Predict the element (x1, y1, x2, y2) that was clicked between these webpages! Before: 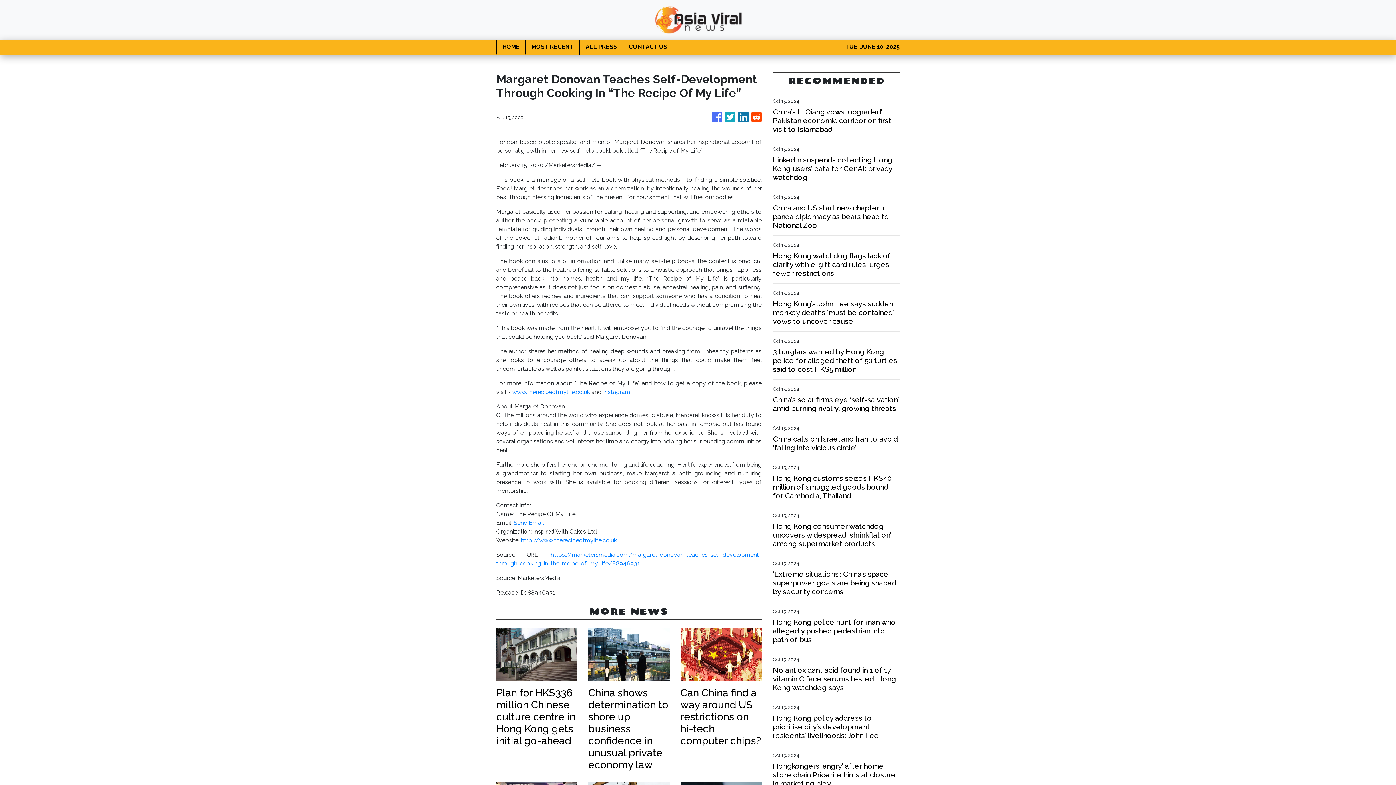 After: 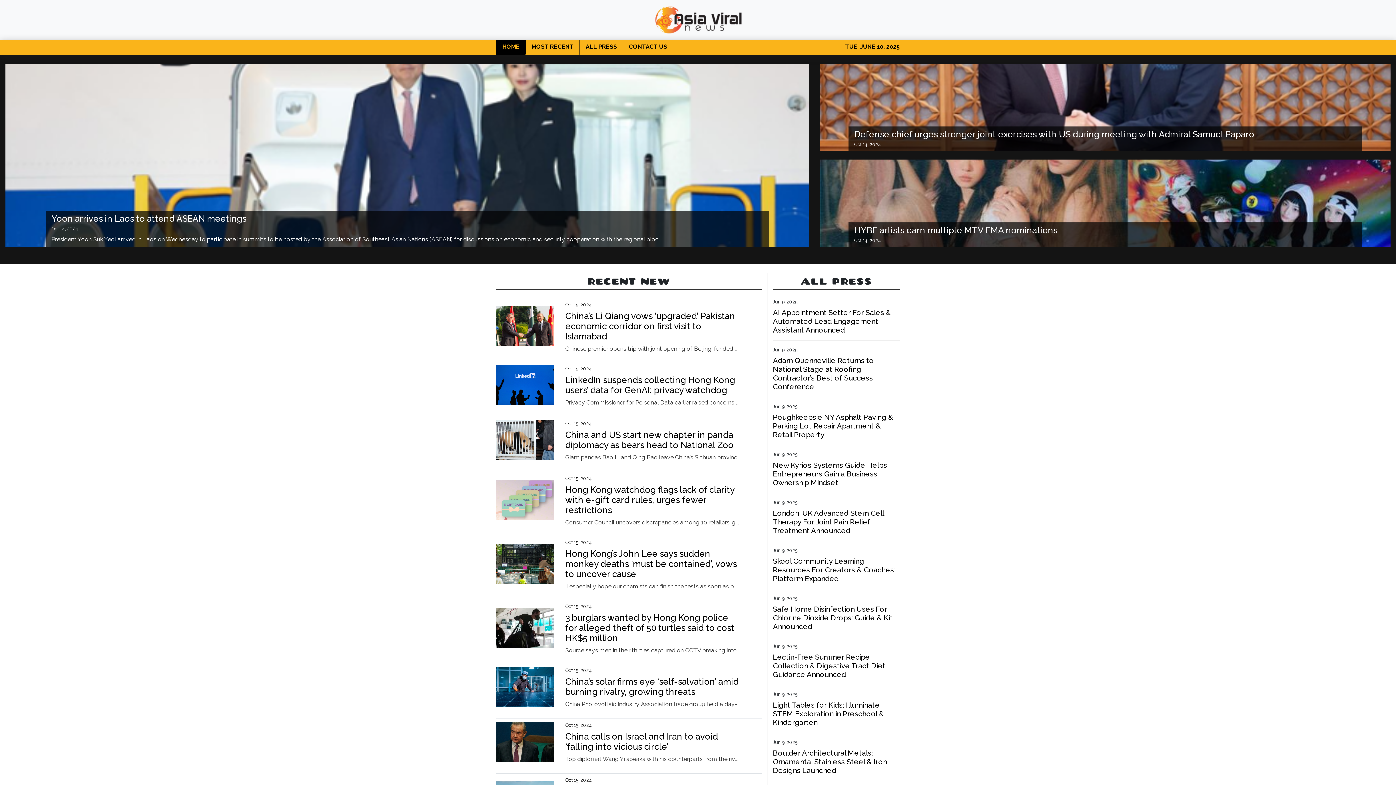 Action: bbox: (496, 39, 525, 54) label: HOME